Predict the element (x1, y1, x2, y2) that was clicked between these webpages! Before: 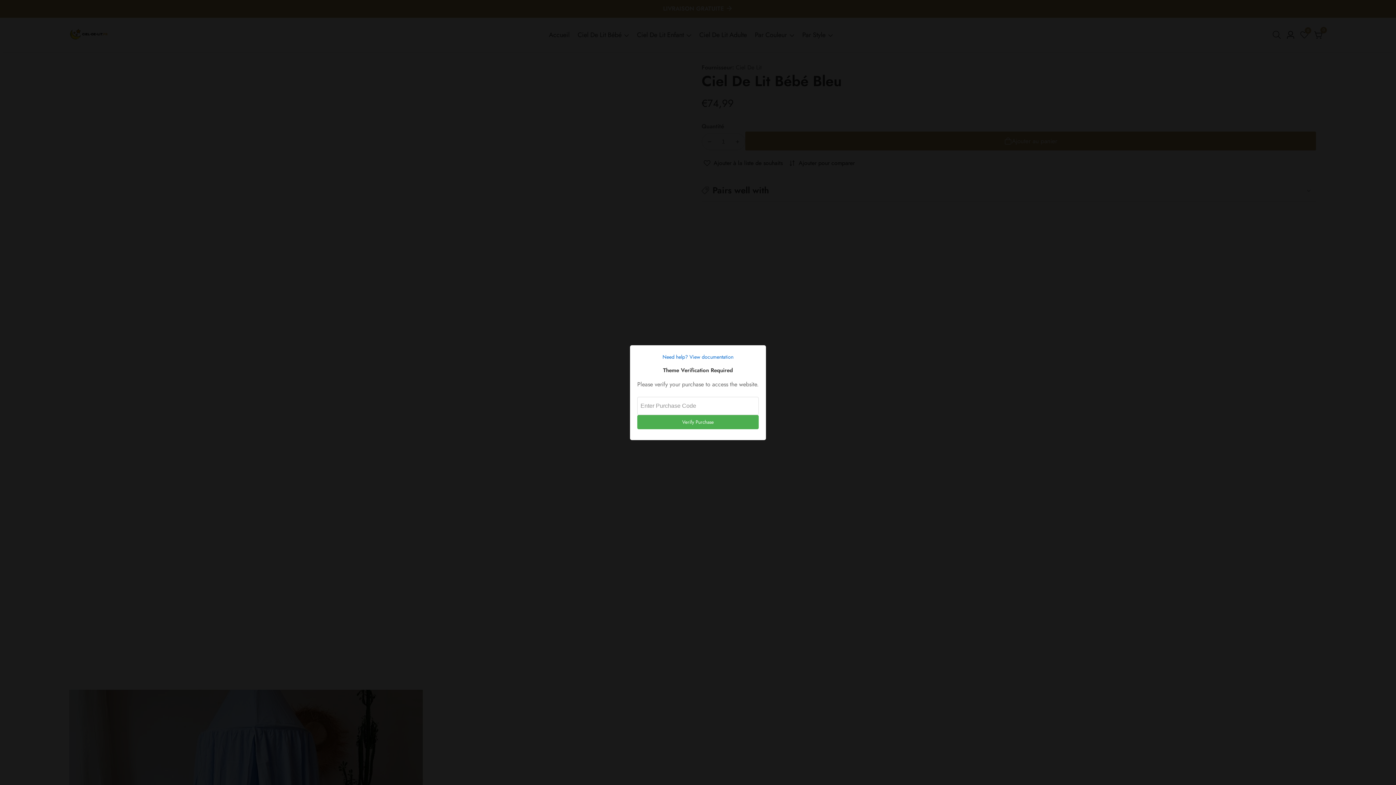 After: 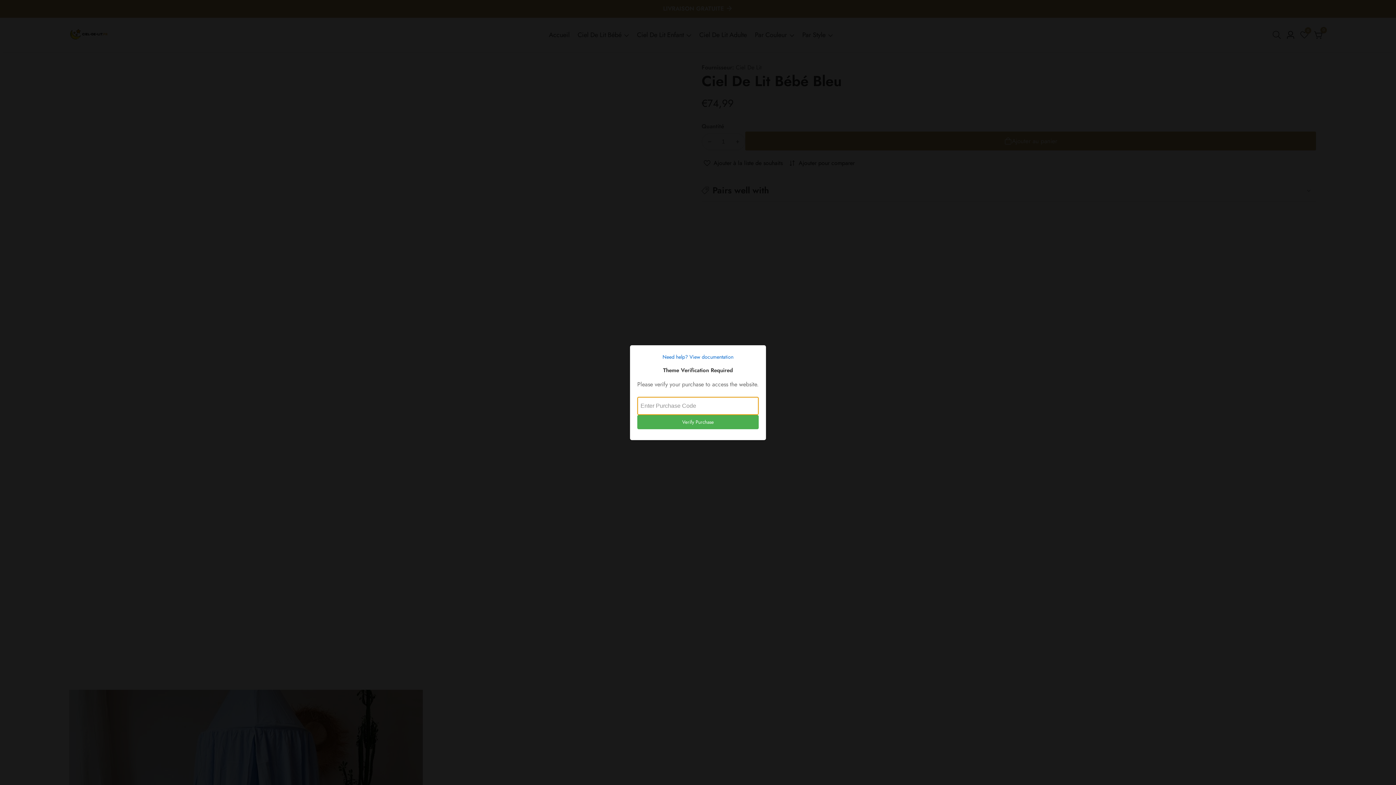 Action: bbox: (637, 415, 758, 429) label: Verify Purchase